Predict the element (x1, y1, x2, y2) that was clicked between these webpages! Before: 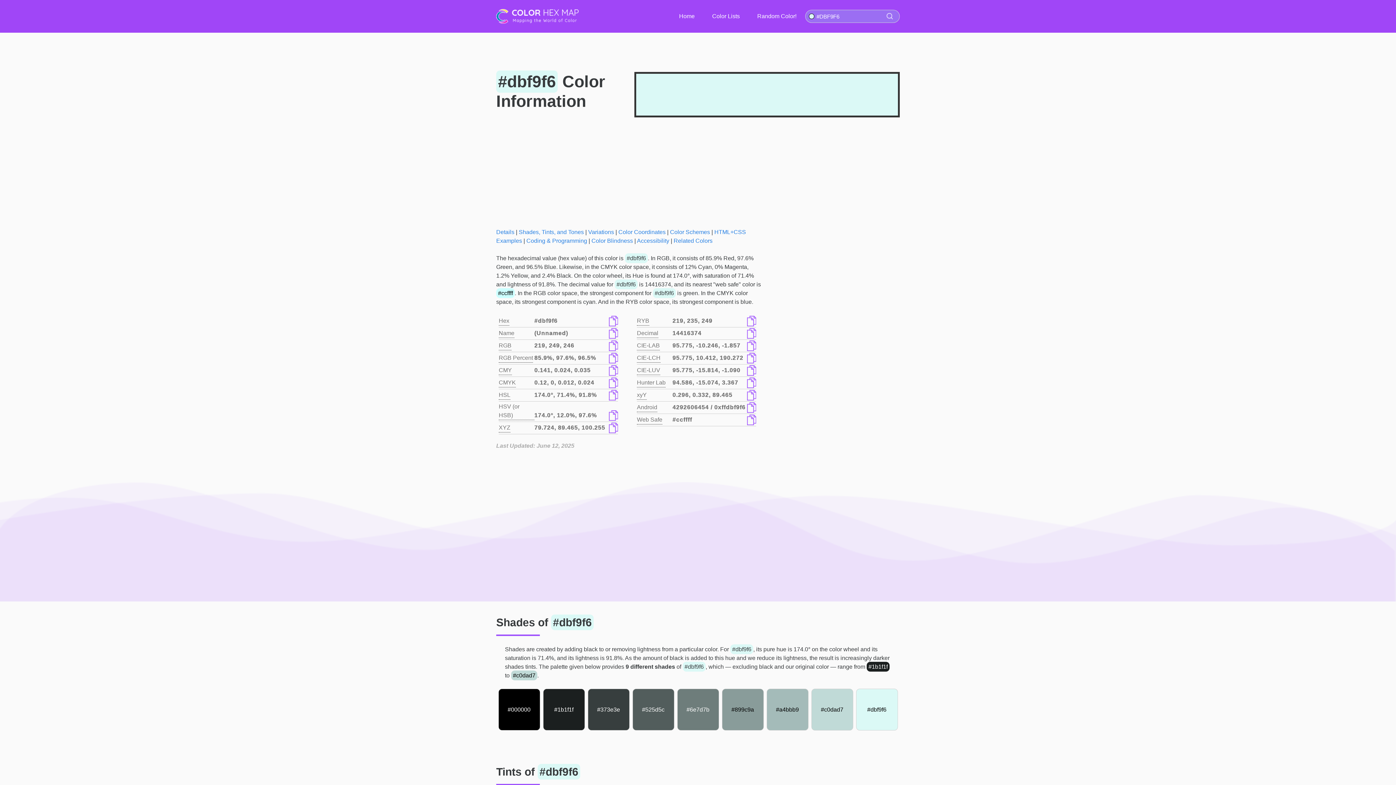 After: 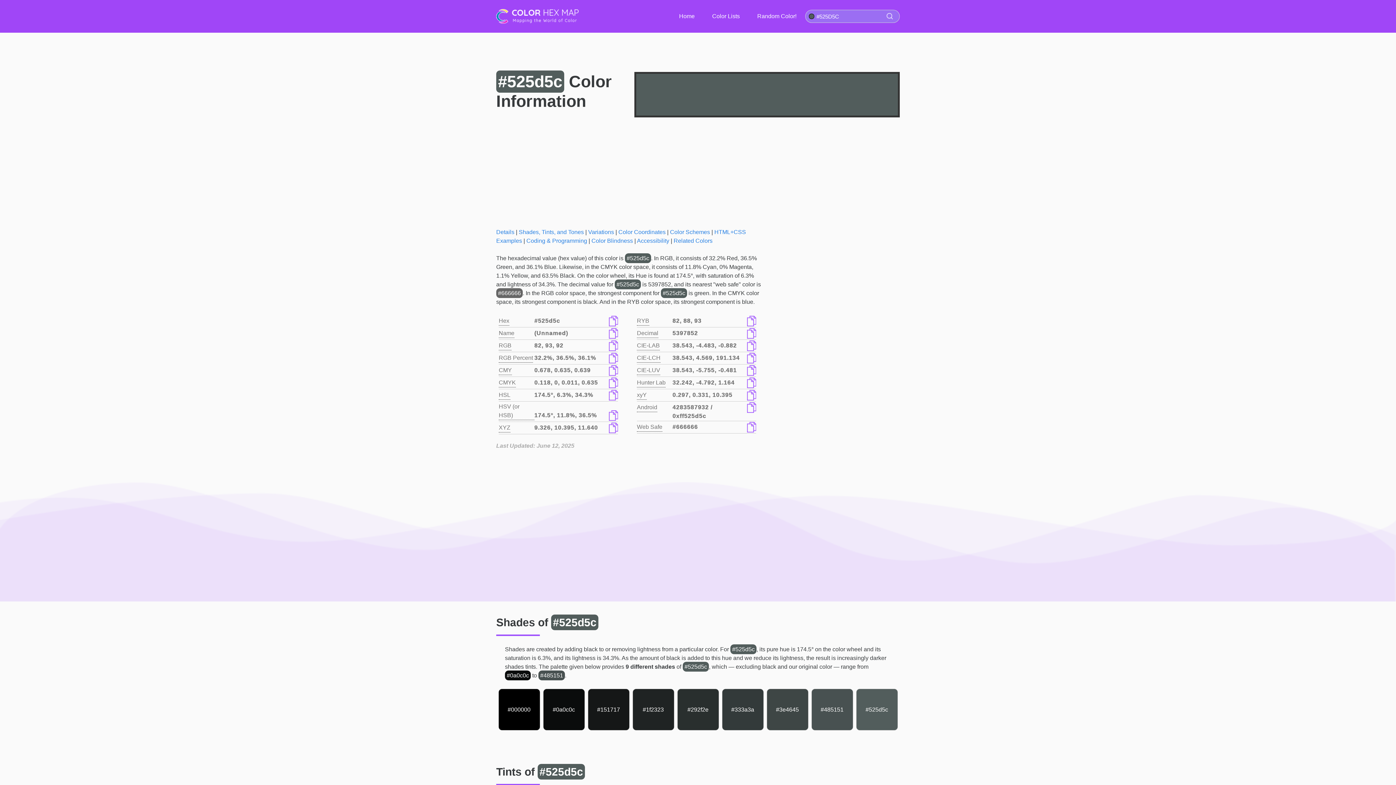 Action: bbox: (642, 705, 664, 714) label: #525d5c